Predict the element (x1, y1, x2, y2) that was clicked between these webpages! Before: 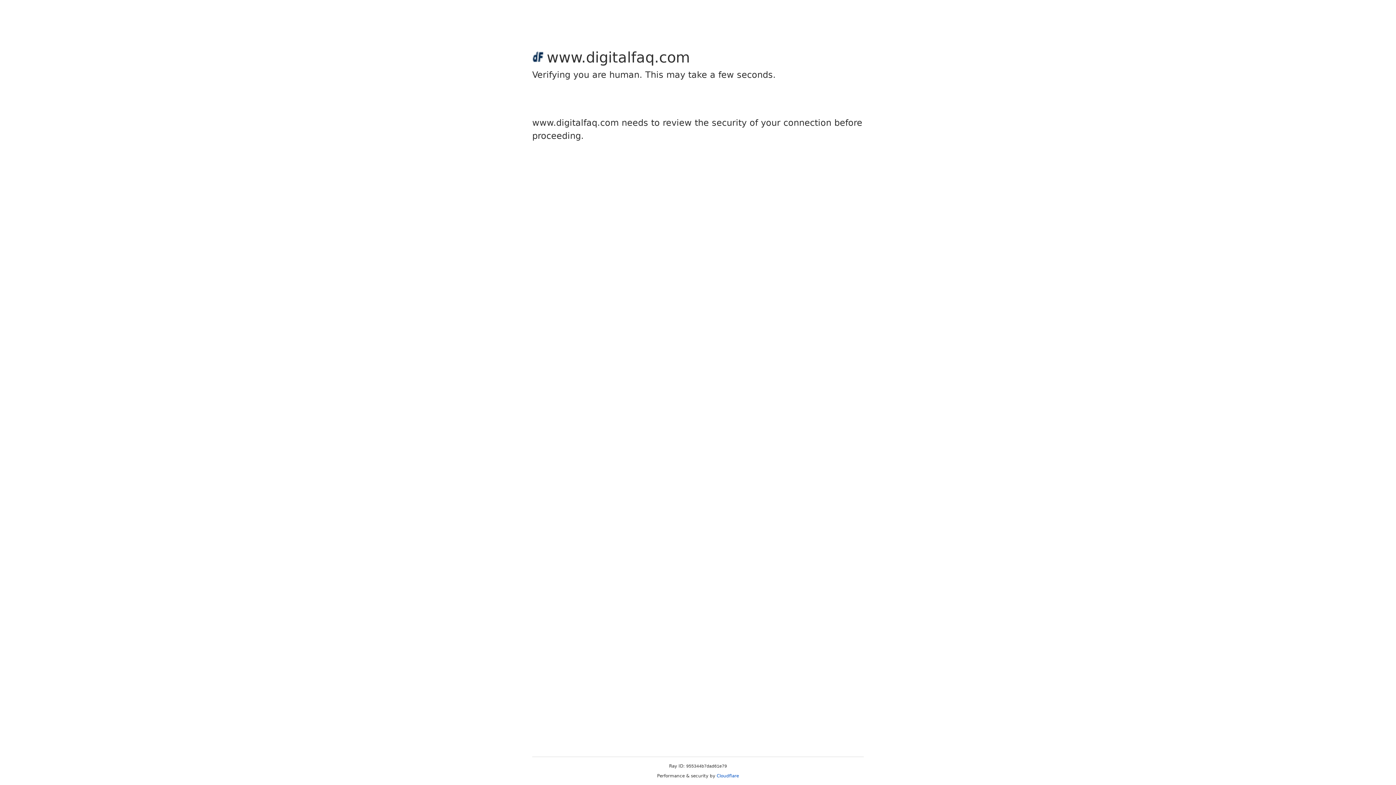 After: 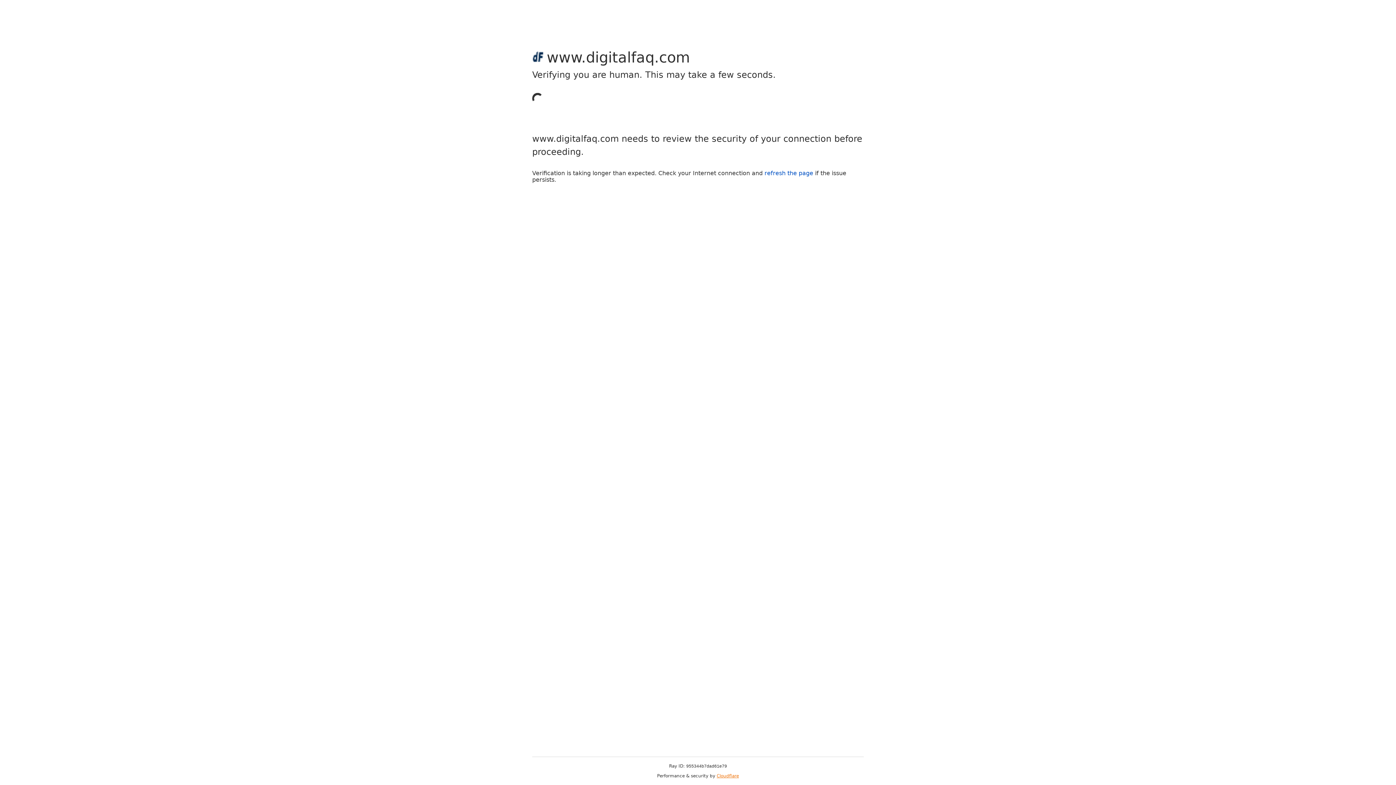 Action: bbox: (716, 773, 739, 778) label: Cloudflare